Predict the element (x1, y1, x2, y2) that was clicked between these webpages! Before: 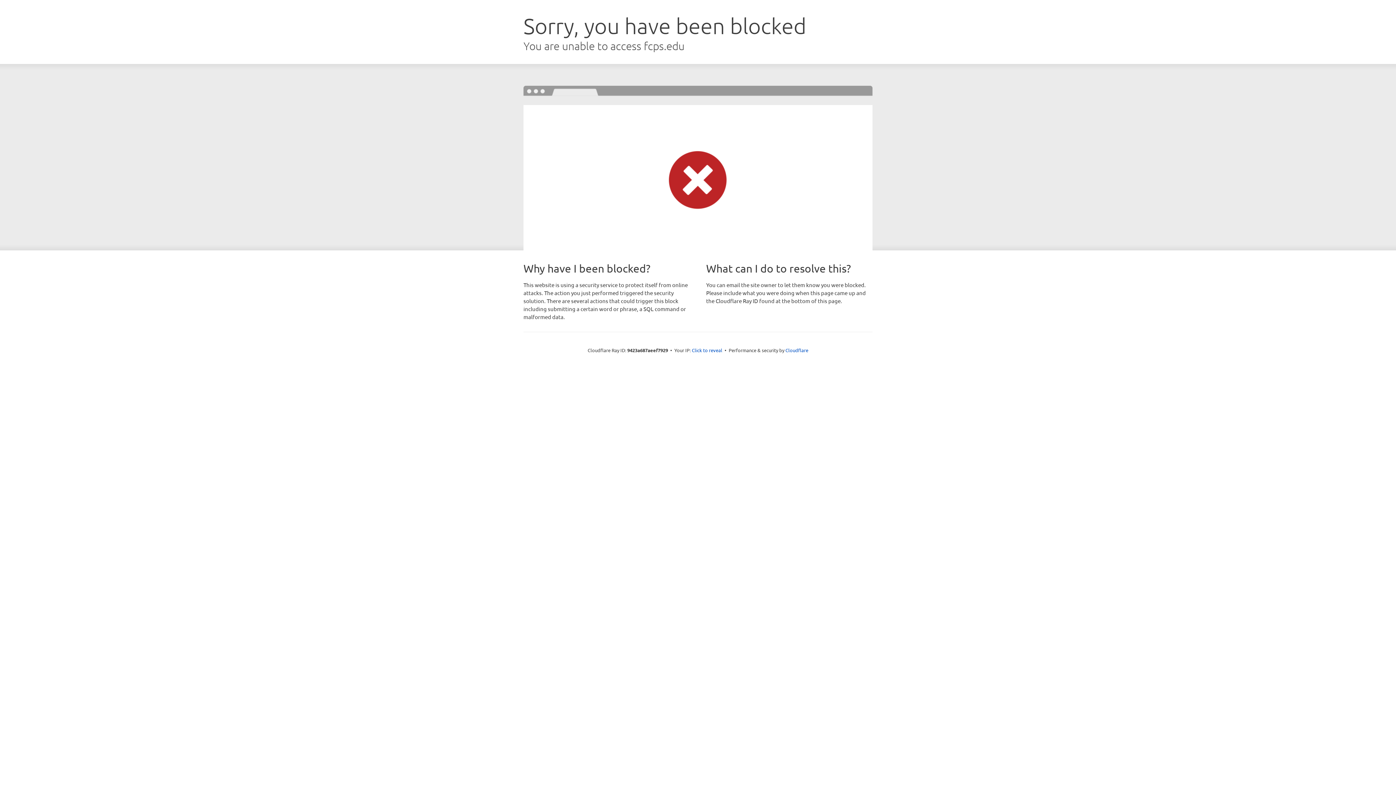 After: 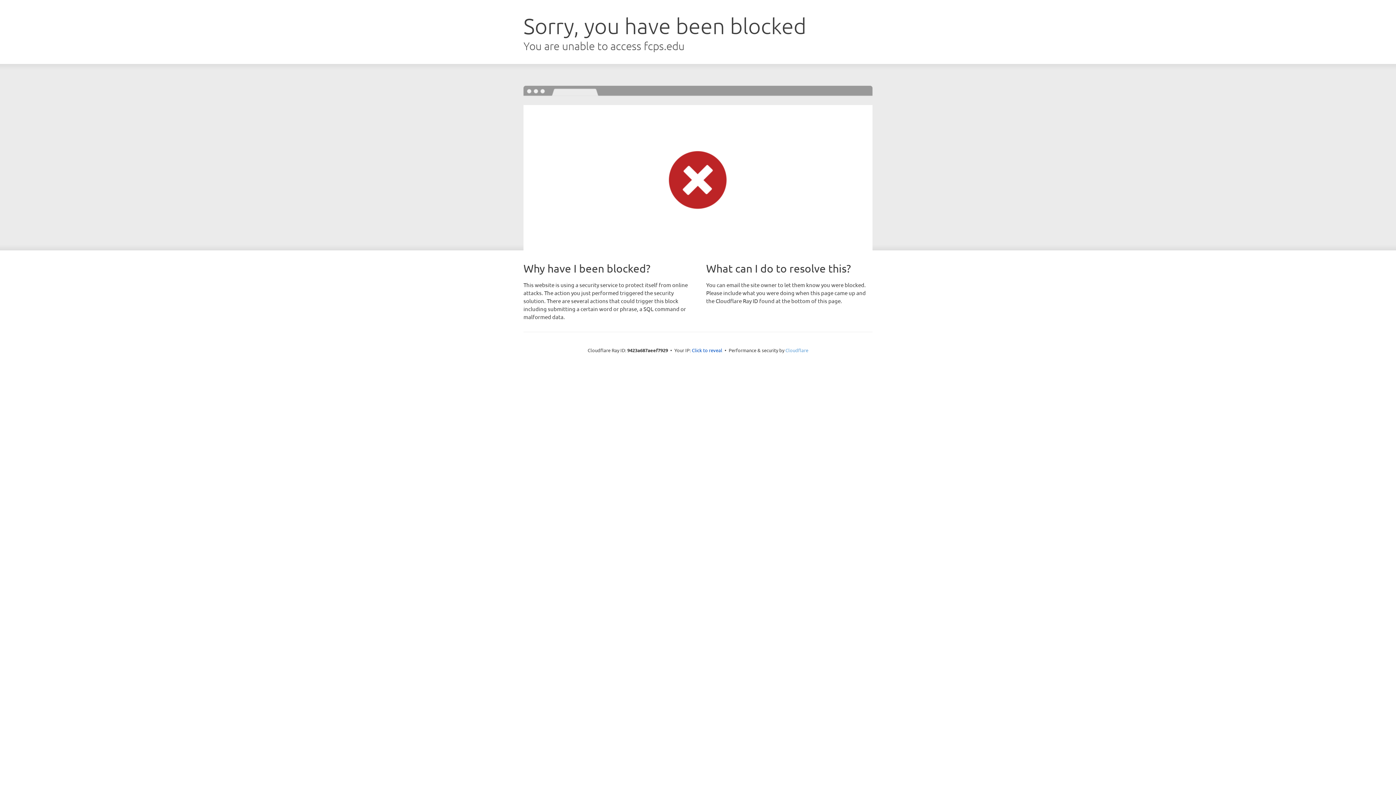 Action: bbox: (785, 347, 808, 353) label: Cloudflare